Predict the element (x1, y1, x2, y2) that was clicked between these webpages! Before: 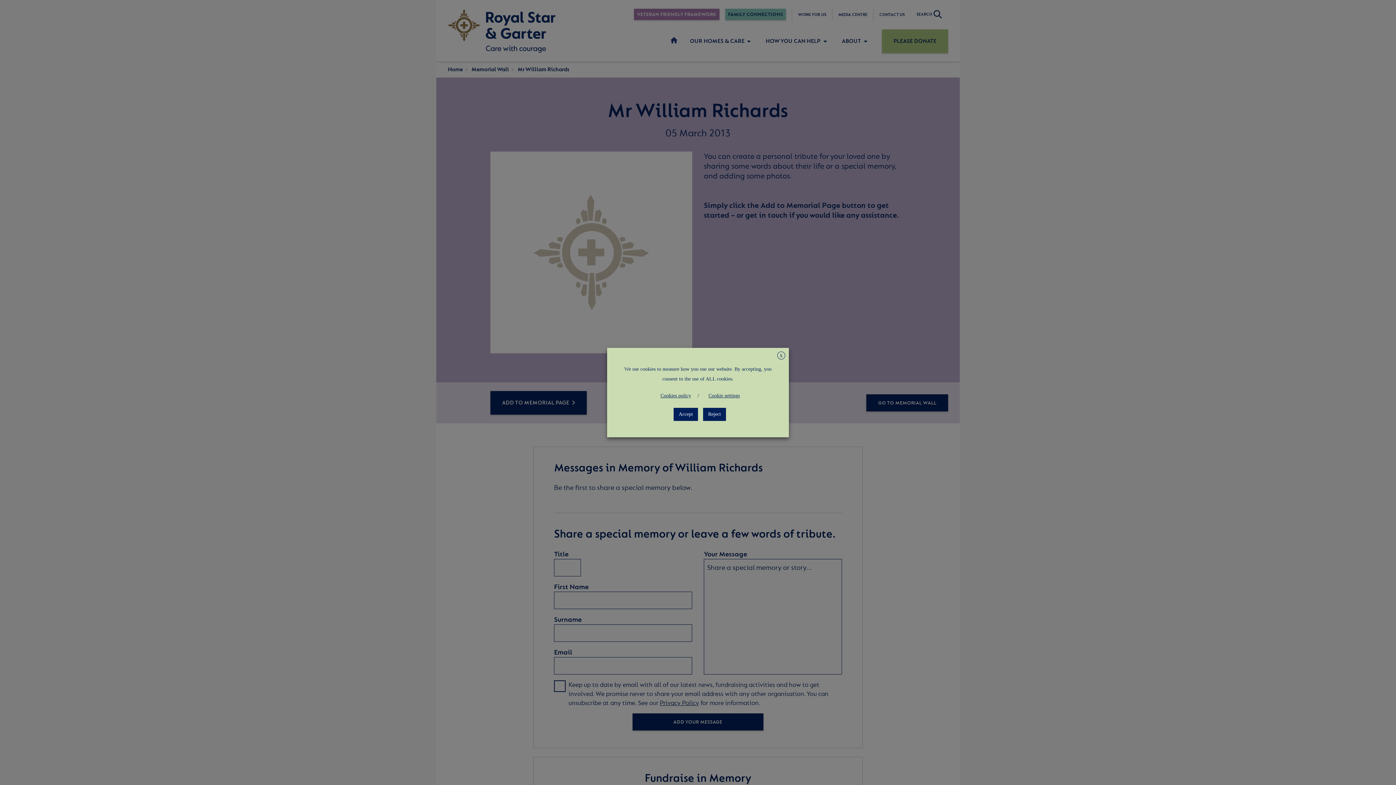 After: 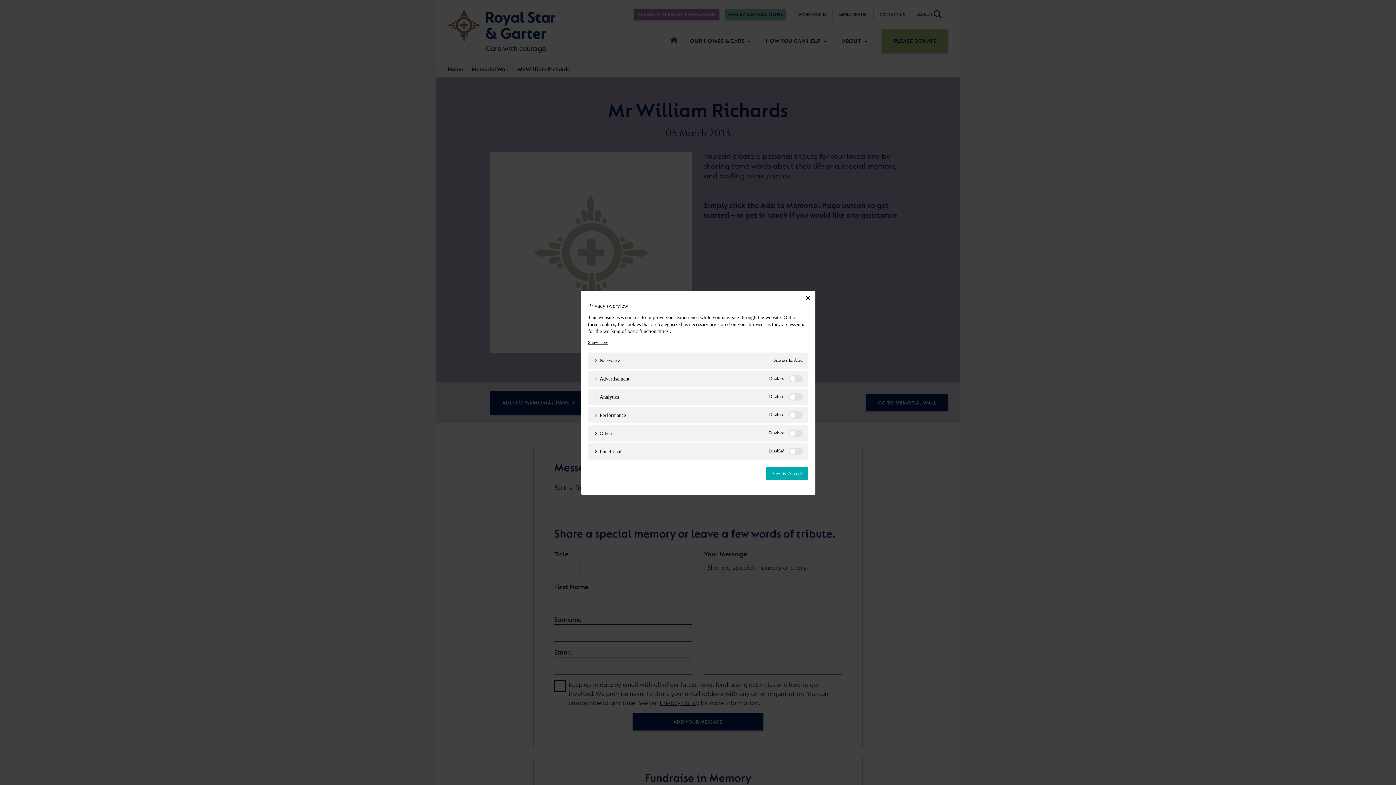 Action: bbox: (704, 390, 744, 401) label: Cookie settings